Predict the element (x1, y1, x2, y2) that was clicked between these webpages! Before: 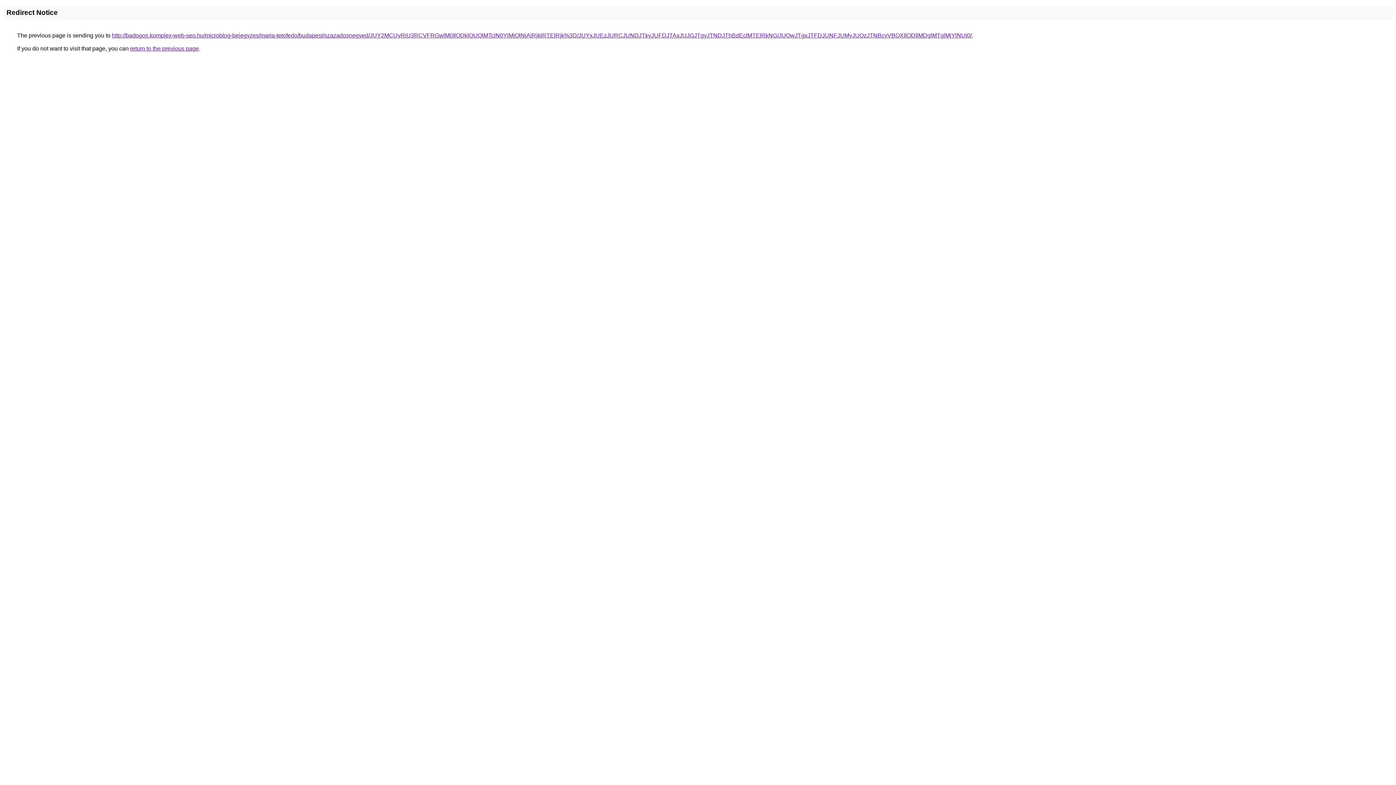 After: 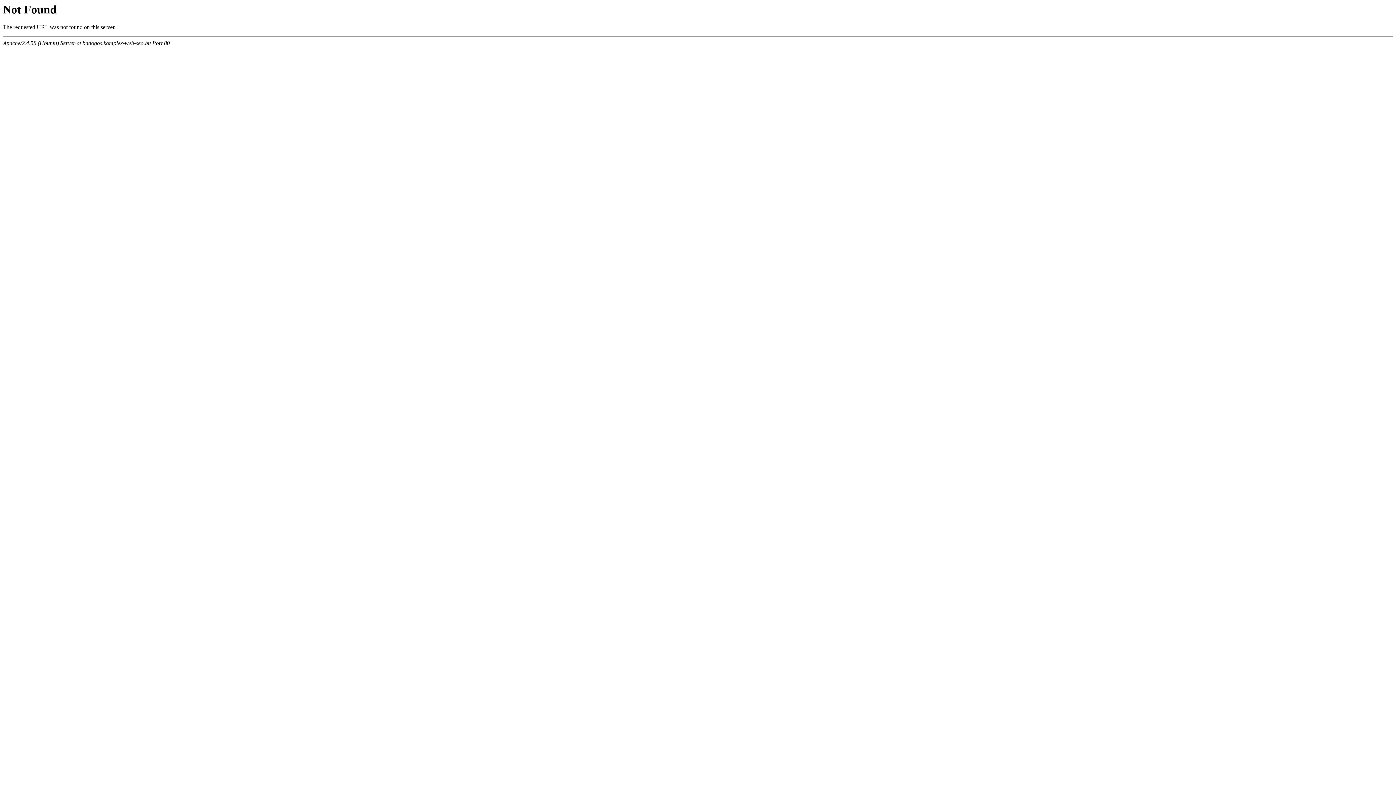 Action: bbox: (112, 32, 972, 38) label: http://badogos.komplex-web-seo.hu/microblog-bejegyzes/maria-tetofedo/budapest/szazadosnegyed/JUY2MCUyRiU3RCVFRGwlM0IlODklOUQlMTclN0YlMjQlNjAlRjklRTElRjk%3D/JUYxJUEzJURCJUNDJTkyJUFDJTAxJUJGJTgyJTNDJThBdEclMTElRkNG/JUQwJTgxJTFDJUNFJUMyJUQzJTNBcyVBQXIlODIlMDglMTglMjYlNUI0/